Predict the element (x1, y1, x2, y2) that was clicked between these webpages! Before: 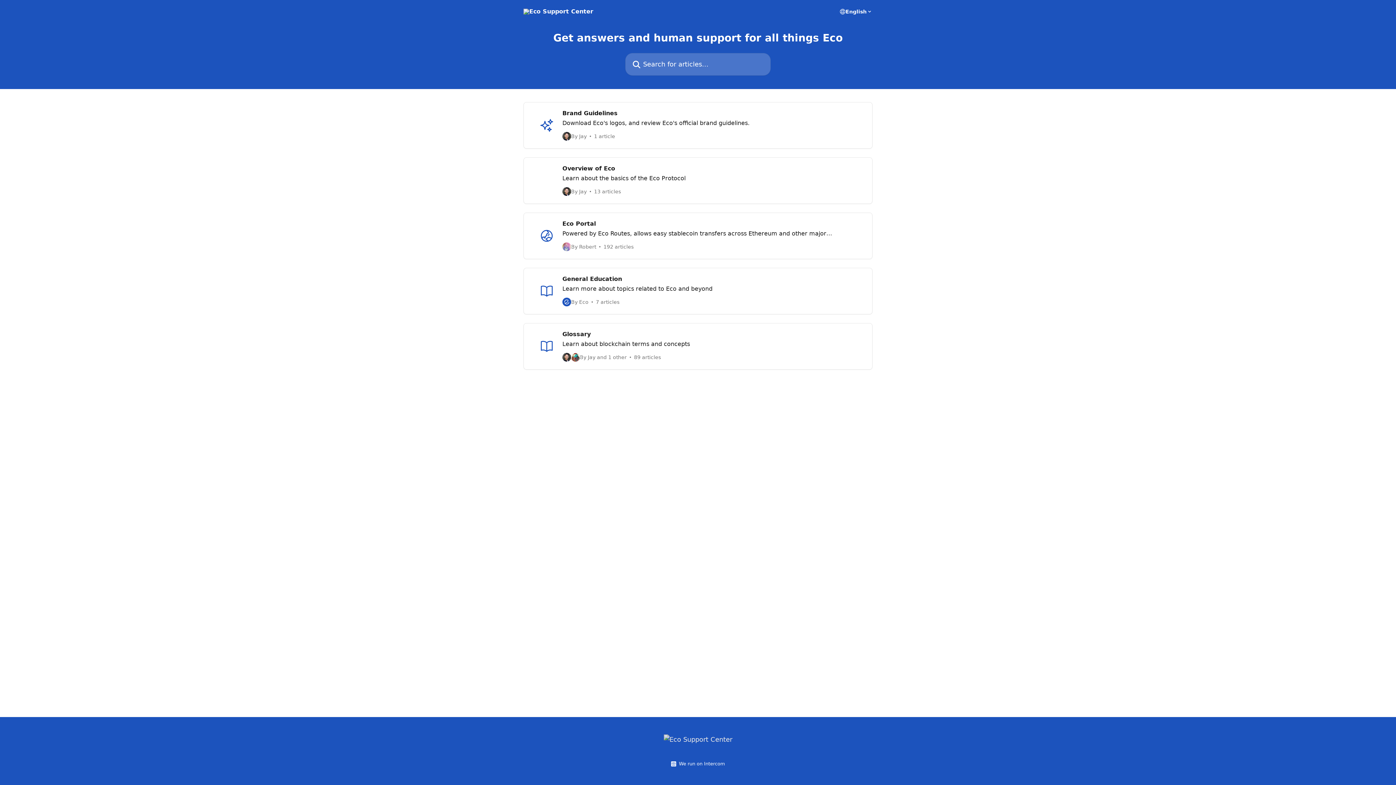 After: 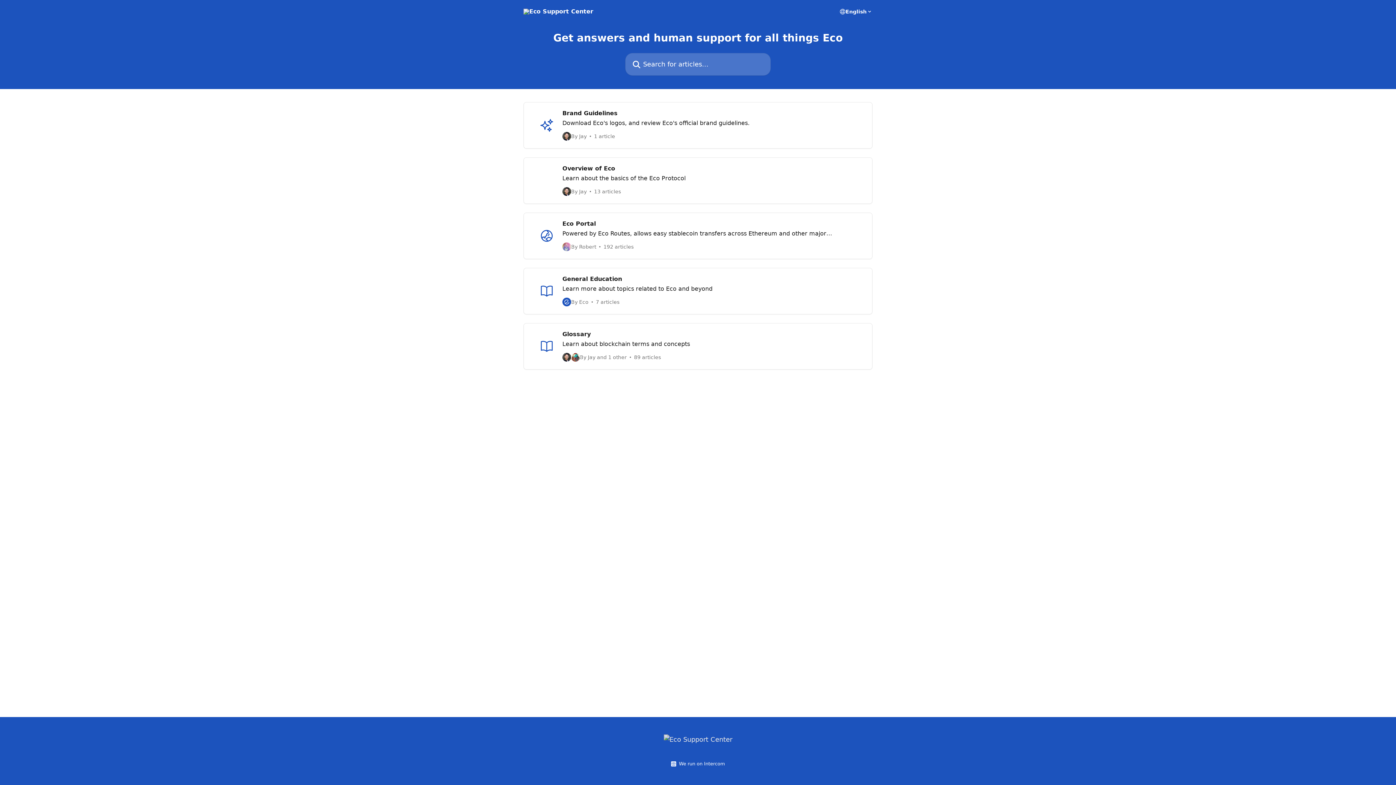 Action: bbox: (523, 8, 593, 14)